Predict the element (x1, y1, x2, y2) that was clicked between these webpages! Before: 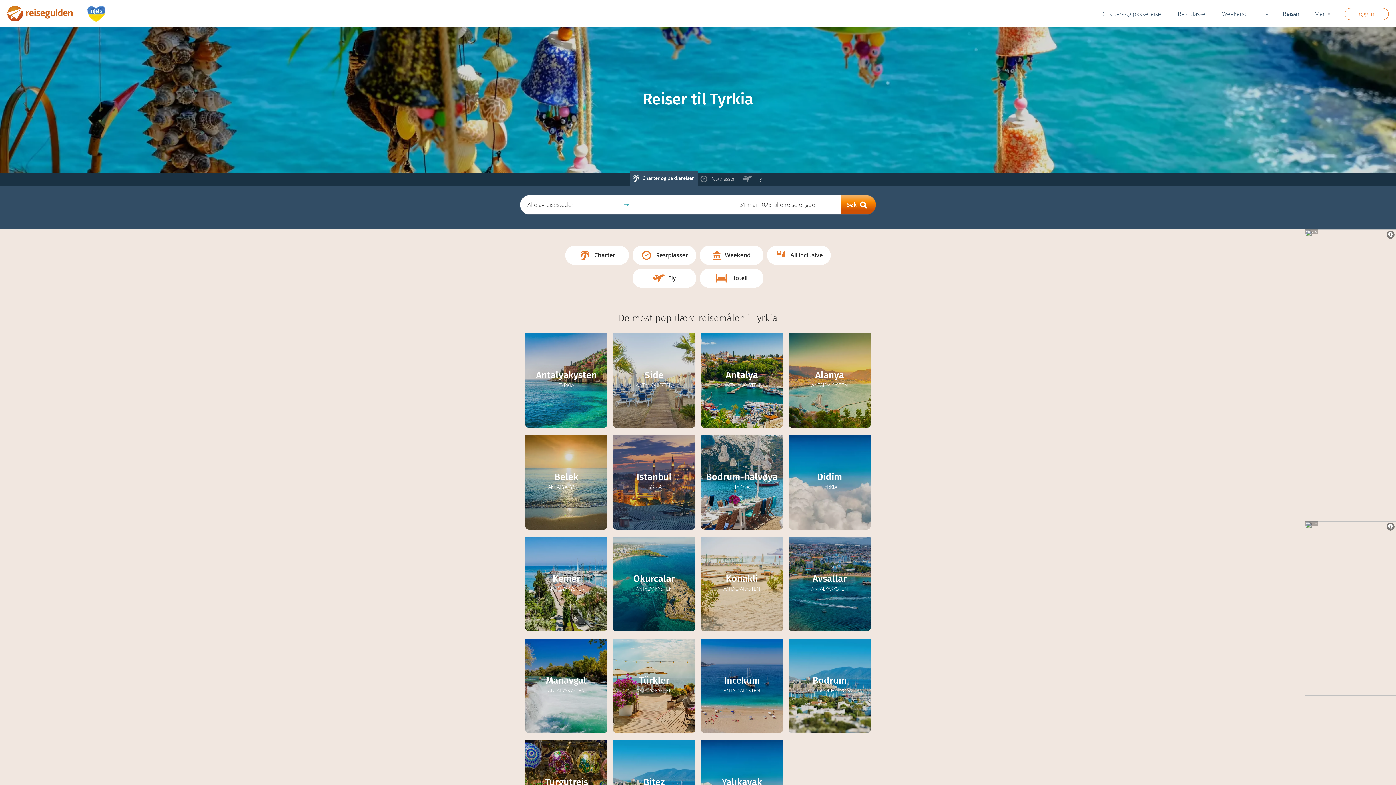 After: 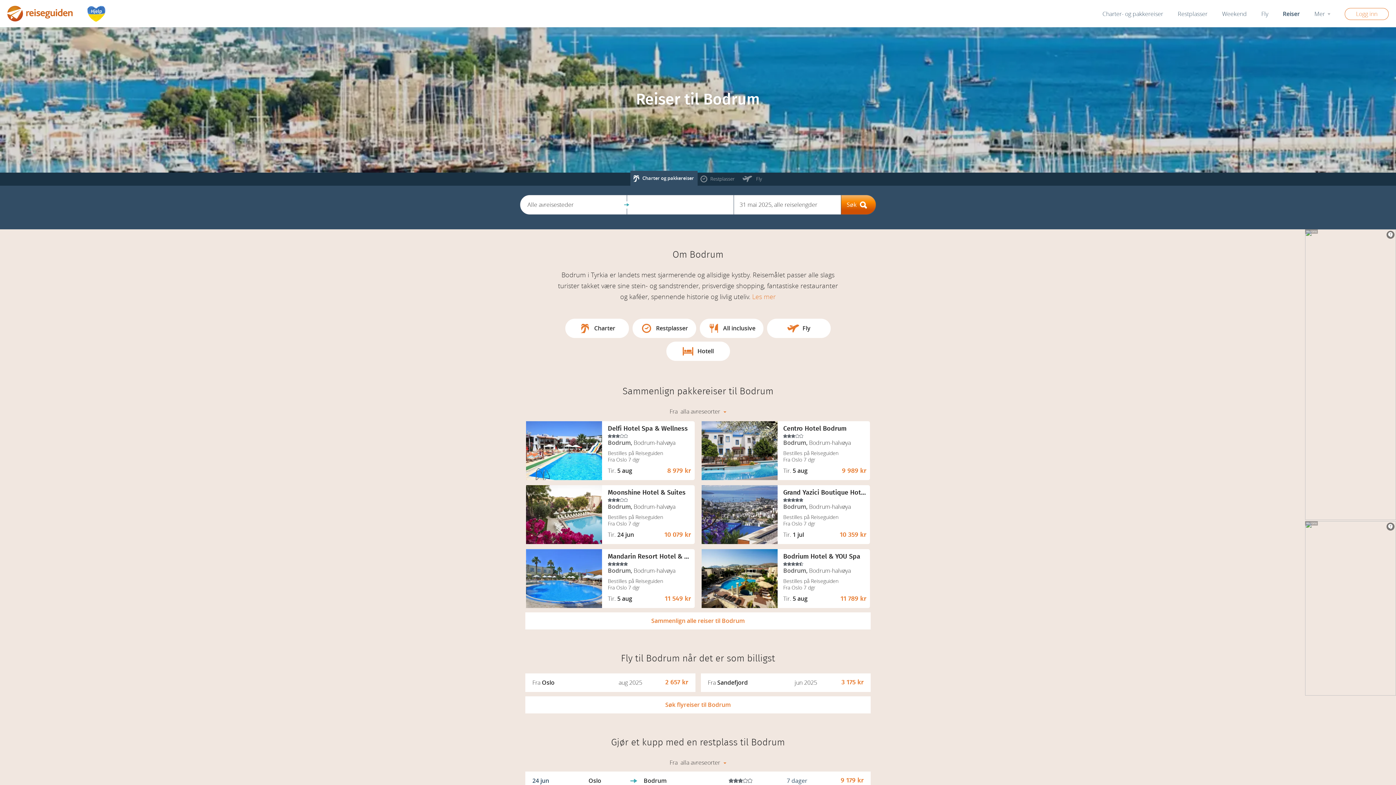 Action: bbox: (788, 638, 870, 733) label: Bodrum
BODRUM-HALVØYA